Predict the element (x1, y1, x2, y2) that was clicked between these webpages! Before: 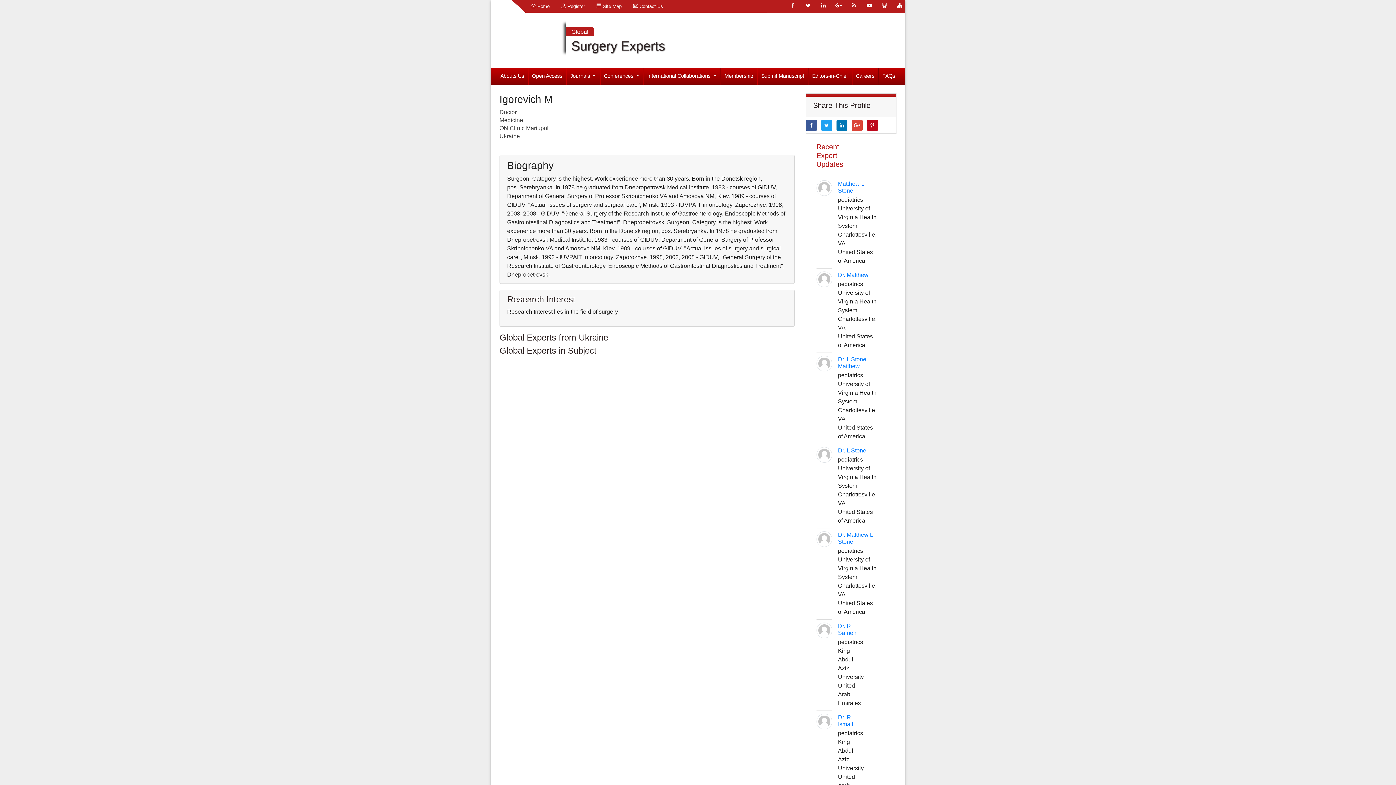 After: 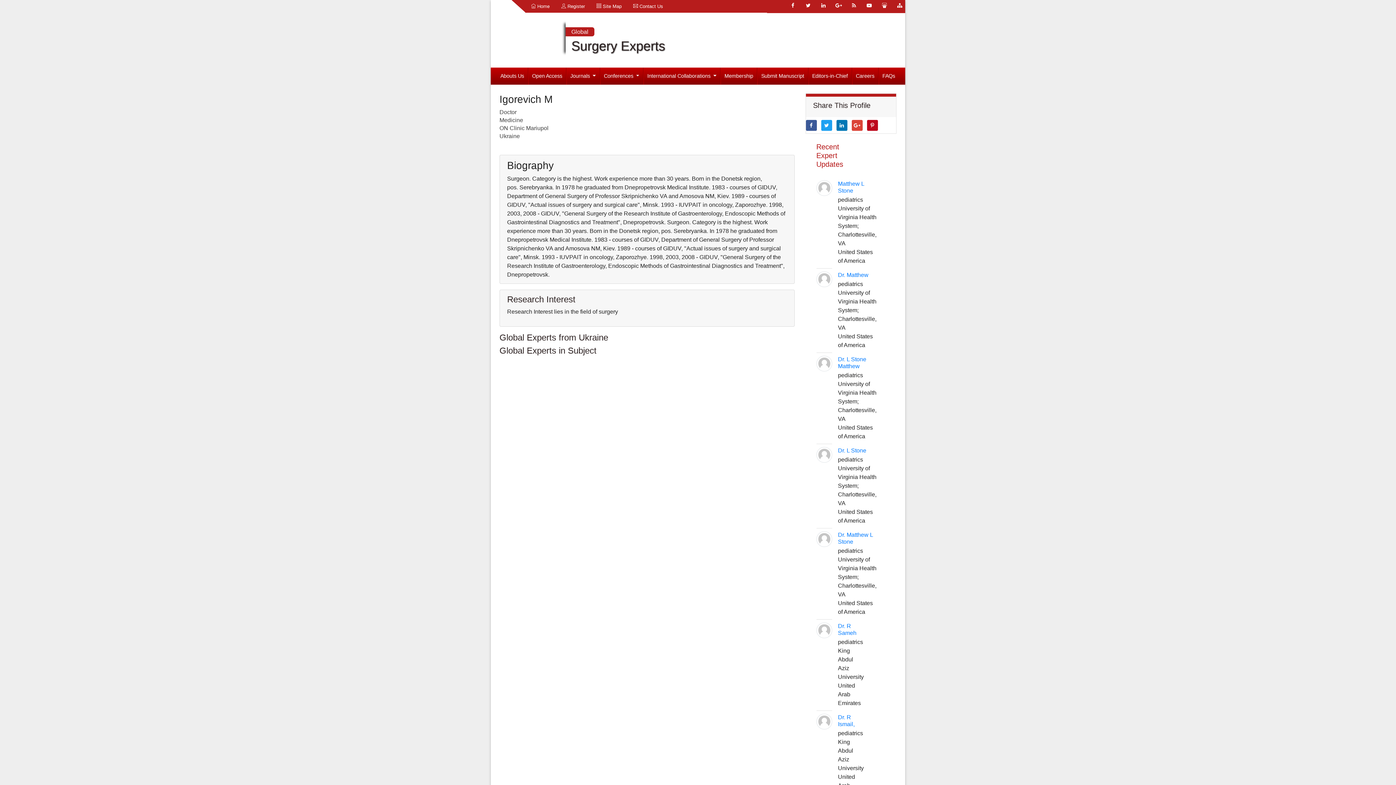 Action: bbox: (848, 0, 859, 10)